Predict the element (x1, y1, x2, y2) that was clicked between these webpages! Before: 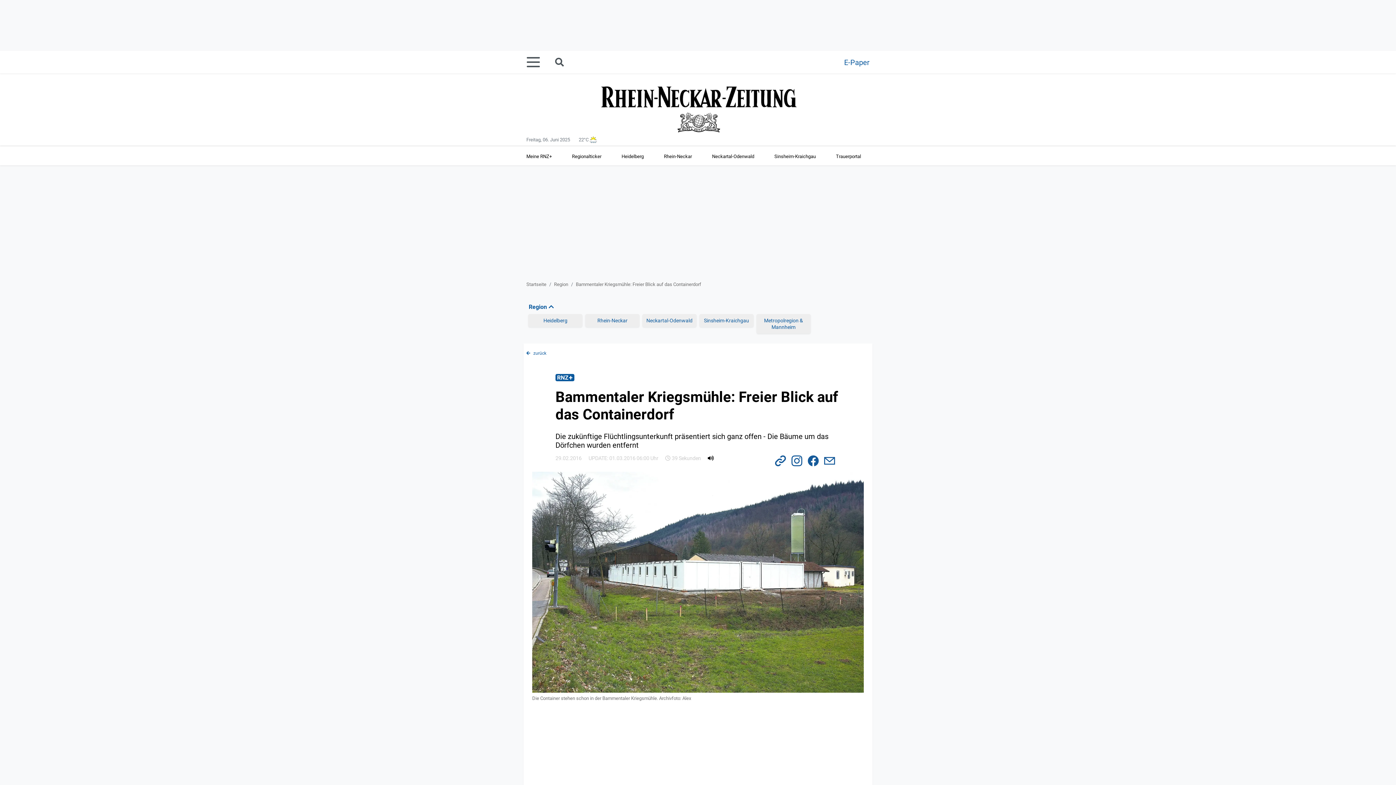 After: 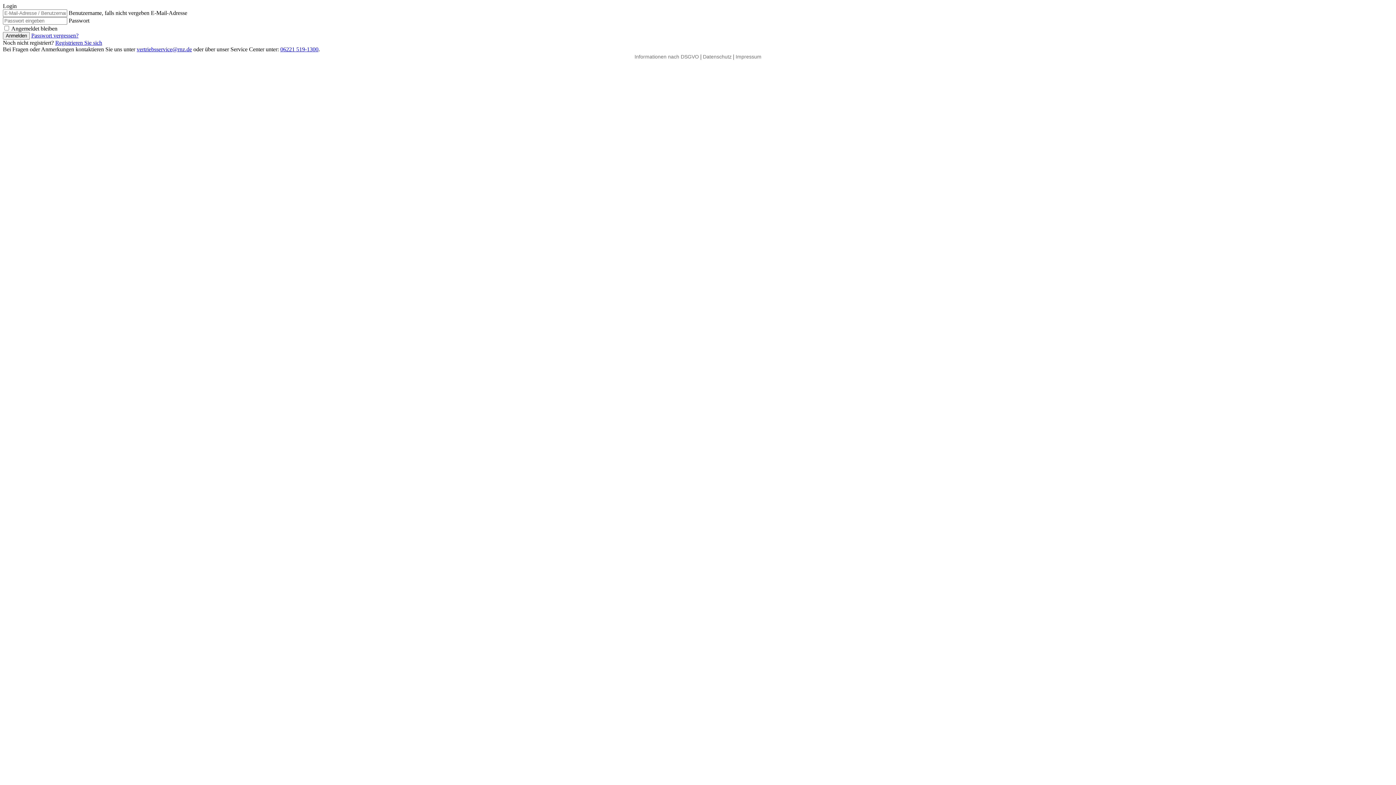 Action: bbox: (844, 55, 869, 69) label: E-Paper